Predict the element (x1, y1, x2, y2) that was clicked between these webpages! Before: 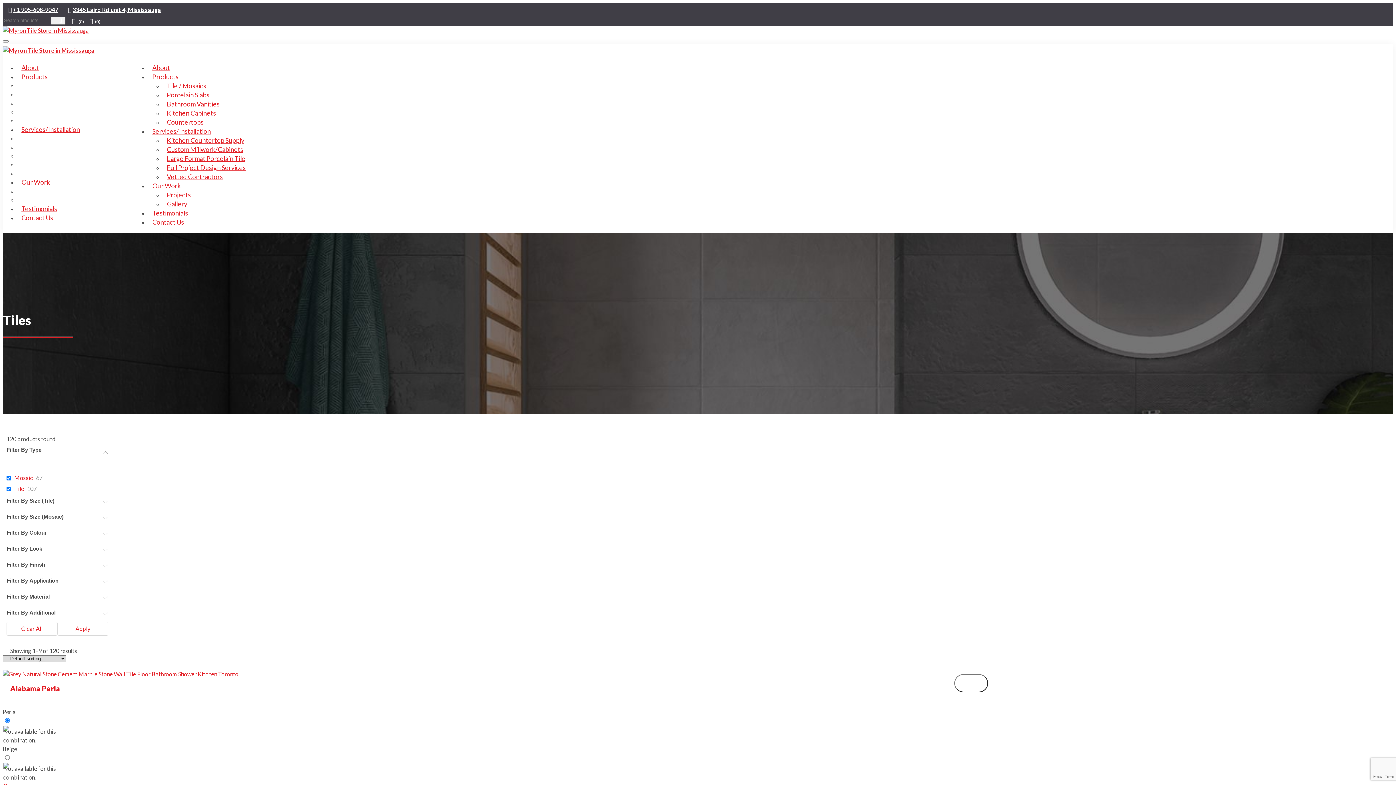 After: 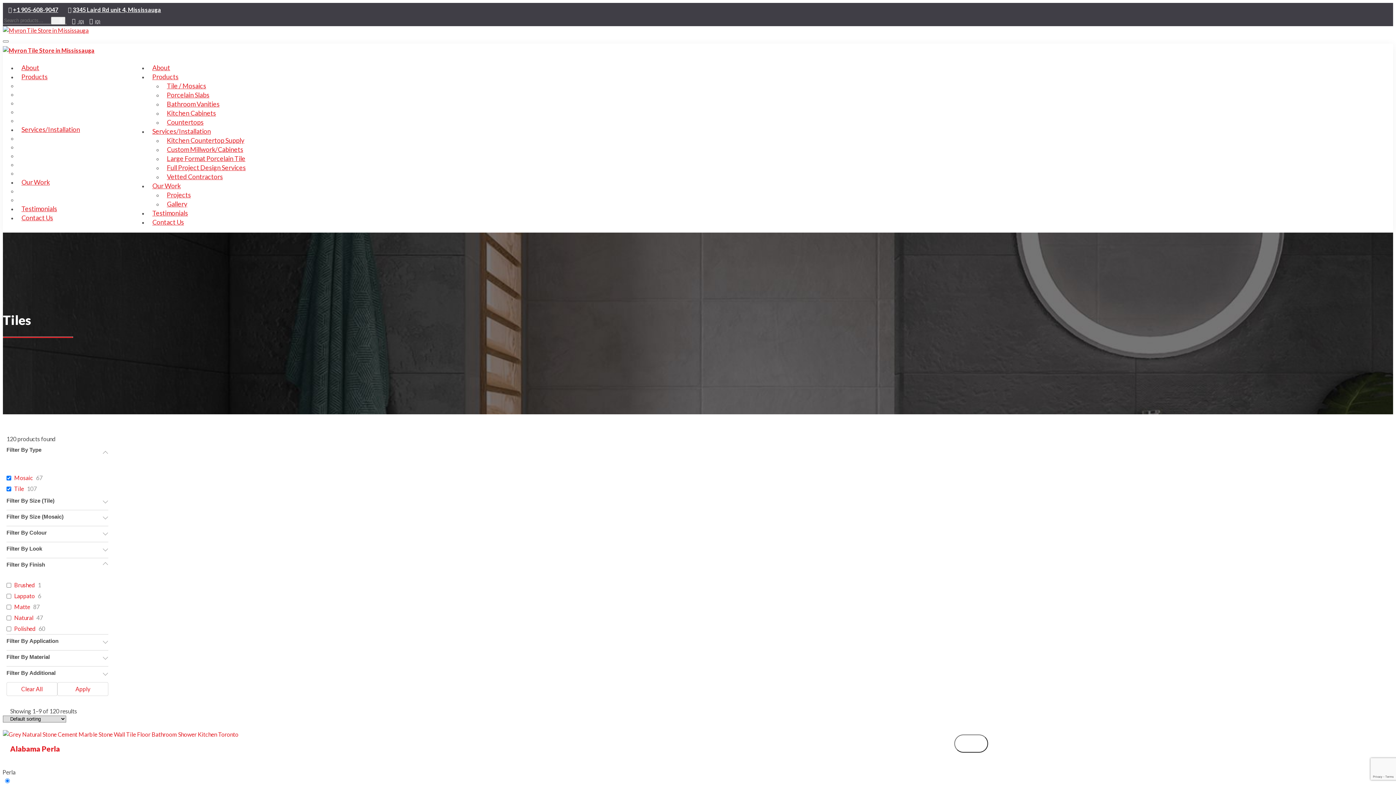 Action: bbox: (6, 562, 108, 567) label: Filter By Finish